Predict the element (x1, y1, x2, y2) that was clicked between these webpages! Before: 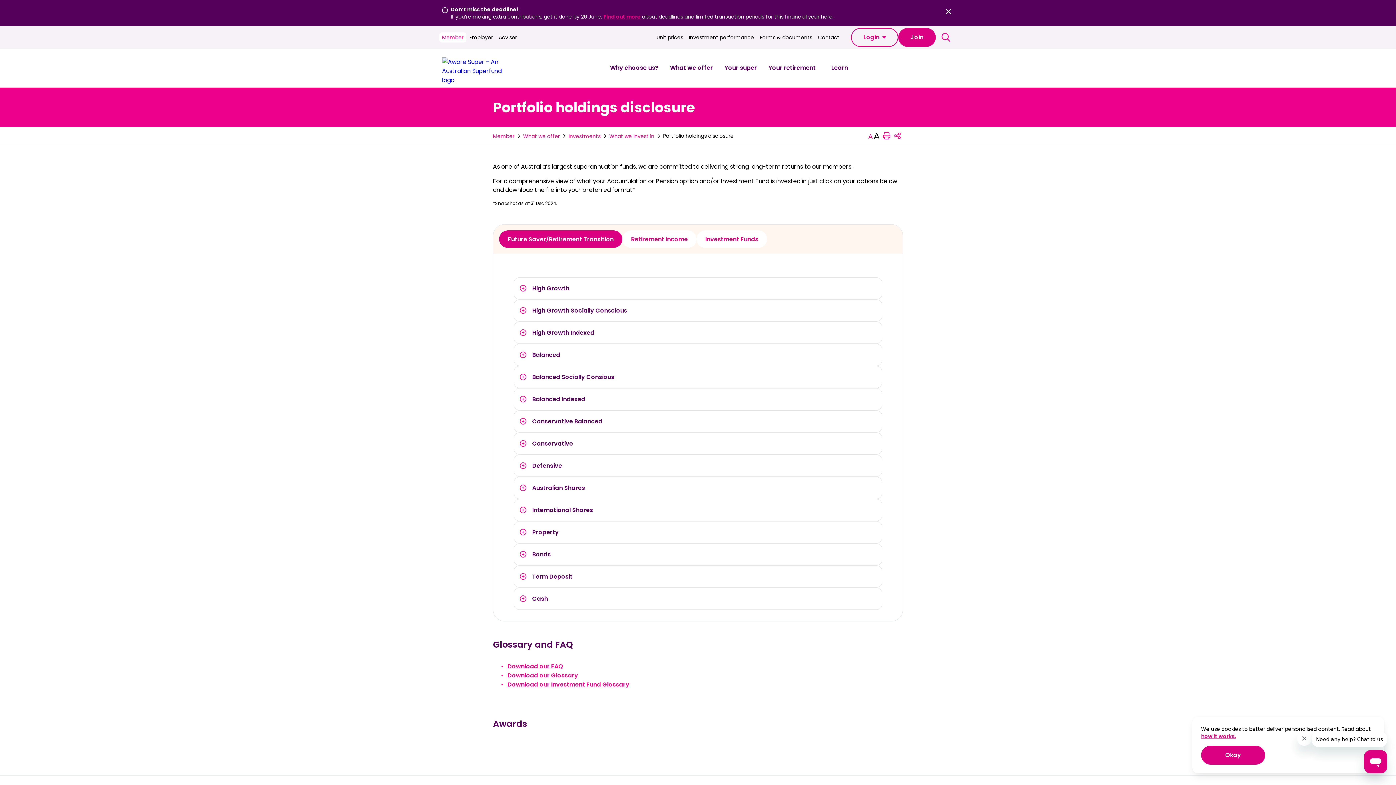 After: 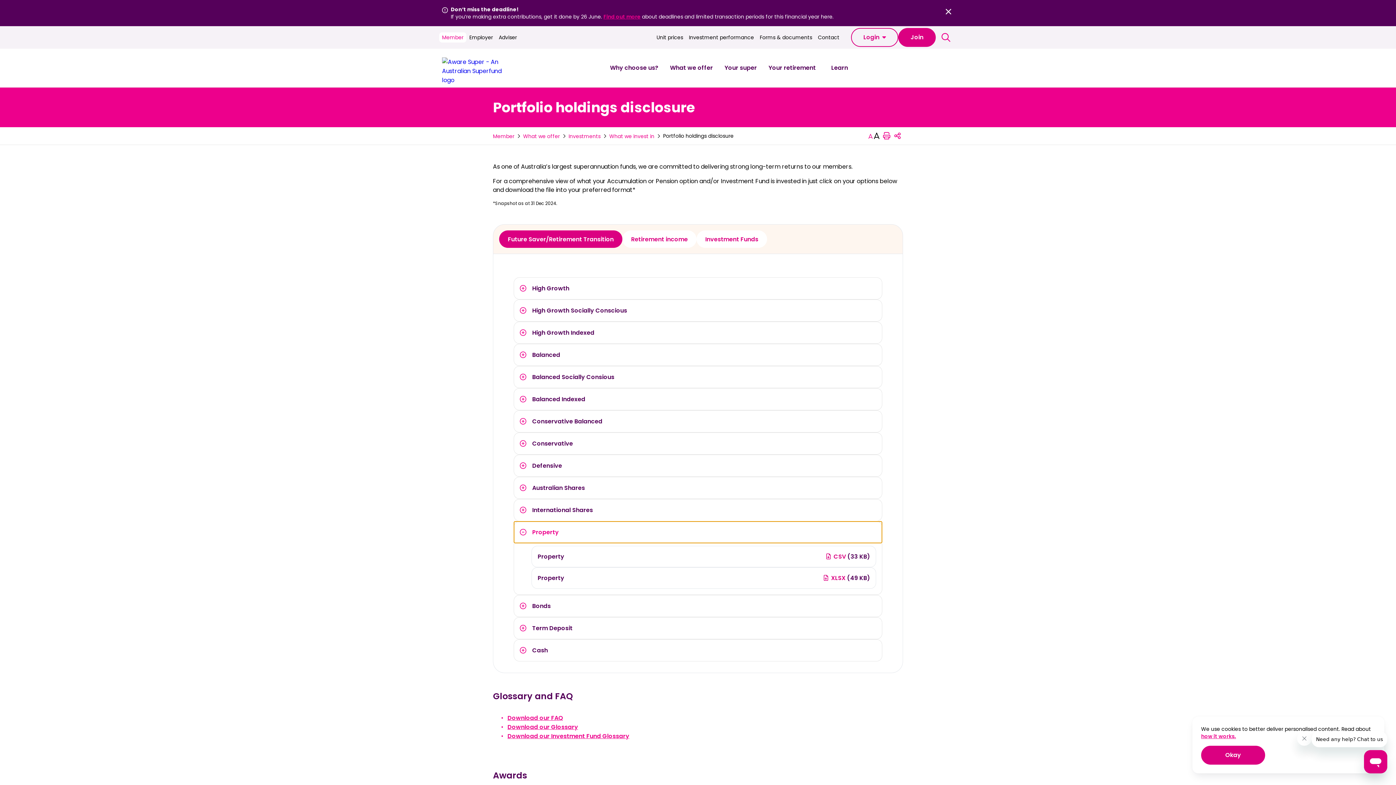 Action: label: Property bbox: (514, 521, 882, 543)